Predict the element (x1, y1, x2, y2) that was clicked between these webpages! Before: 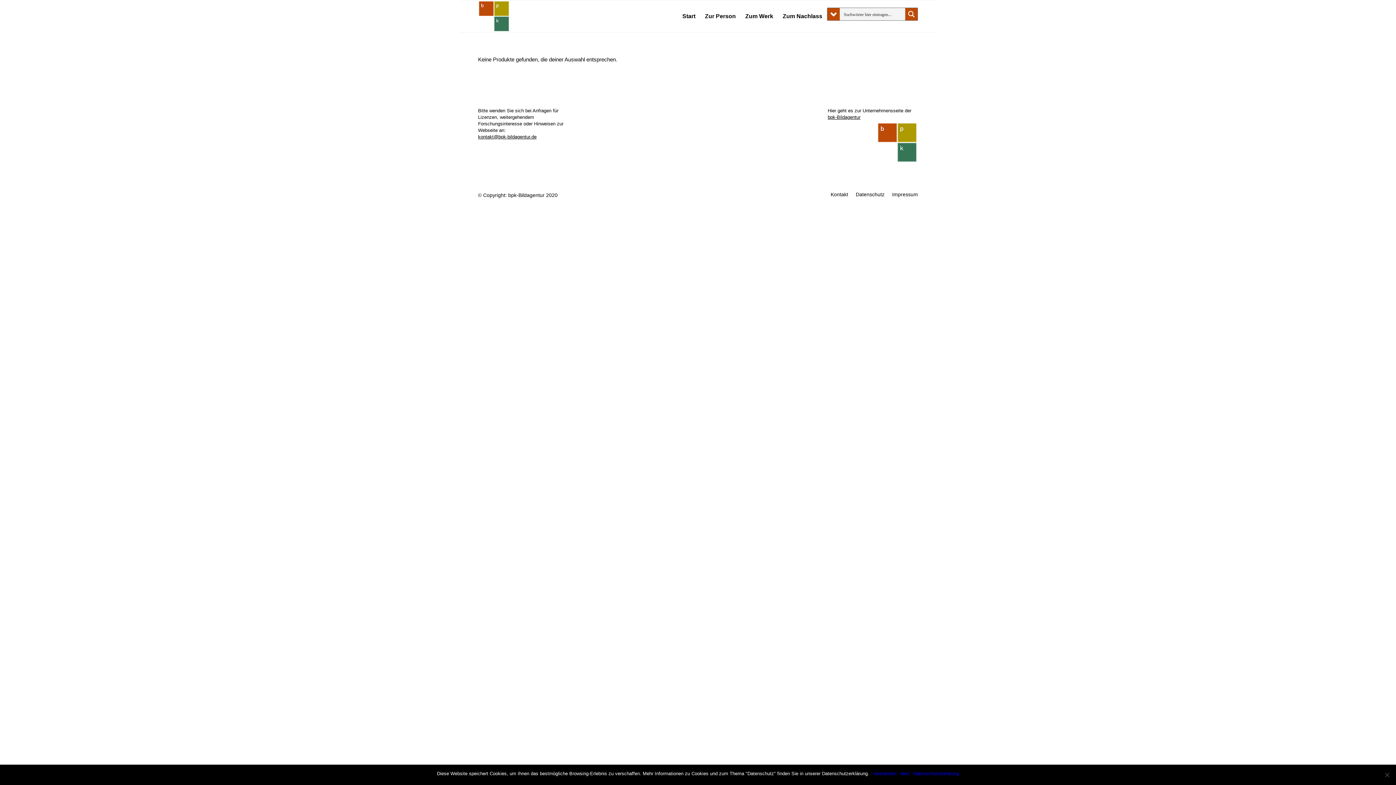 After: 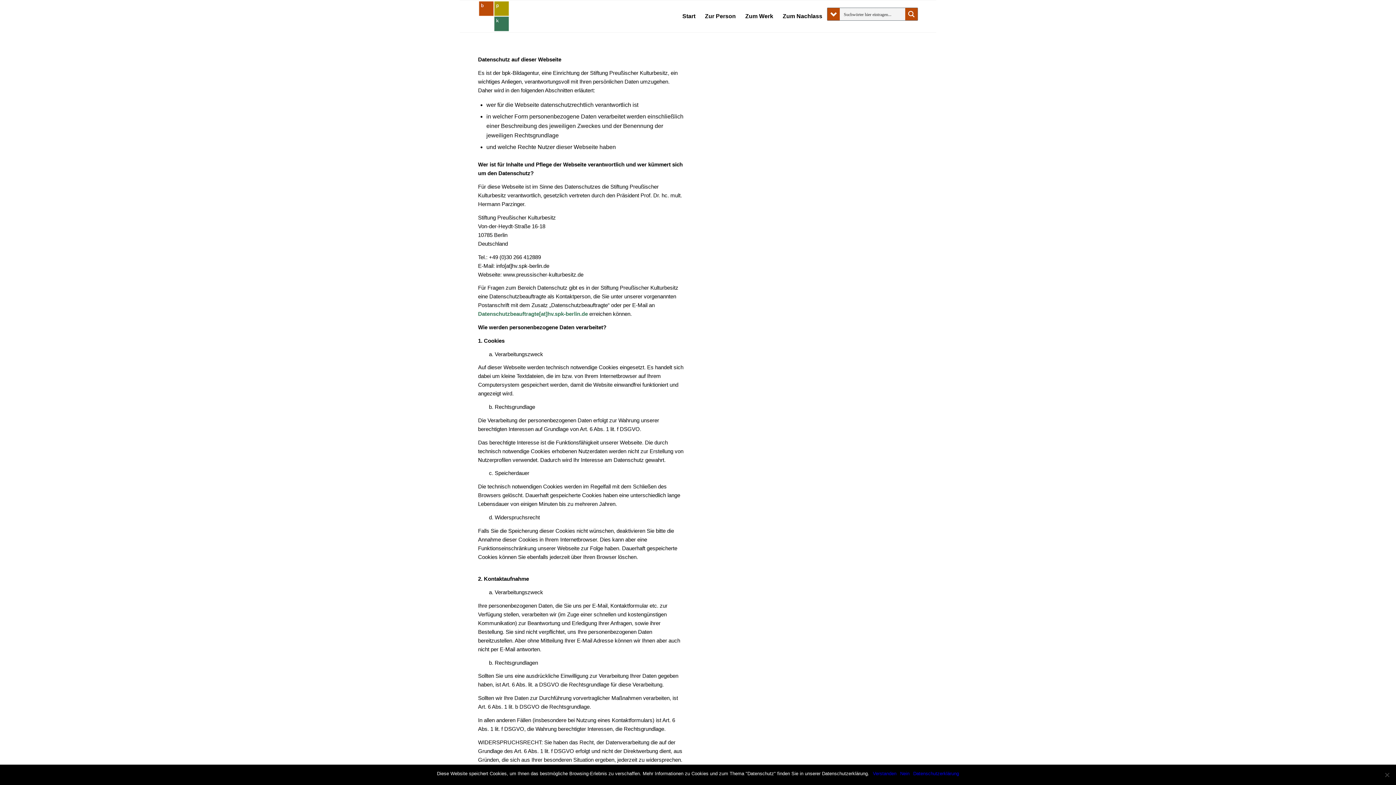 Action: label: Datenschutz bbox: (856, 191, 884, 197)